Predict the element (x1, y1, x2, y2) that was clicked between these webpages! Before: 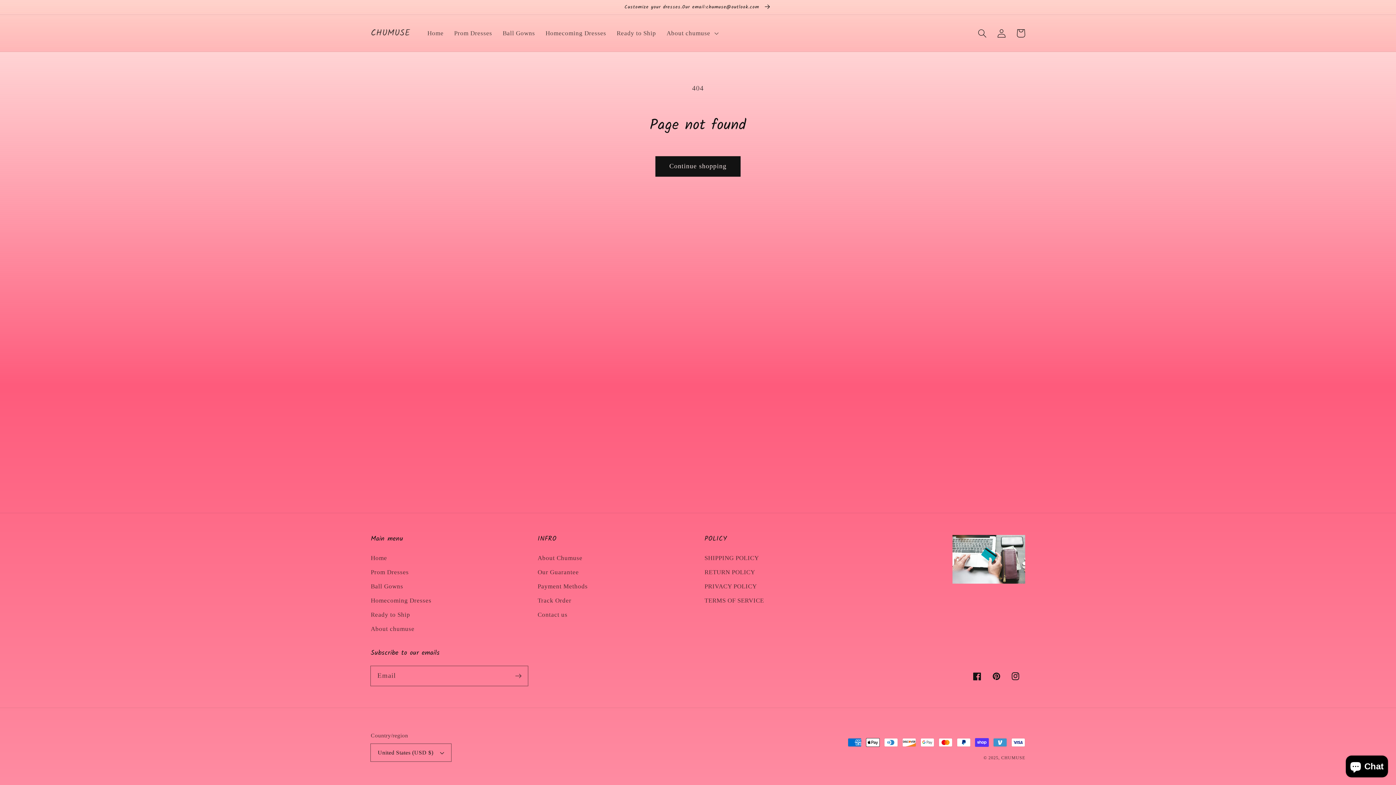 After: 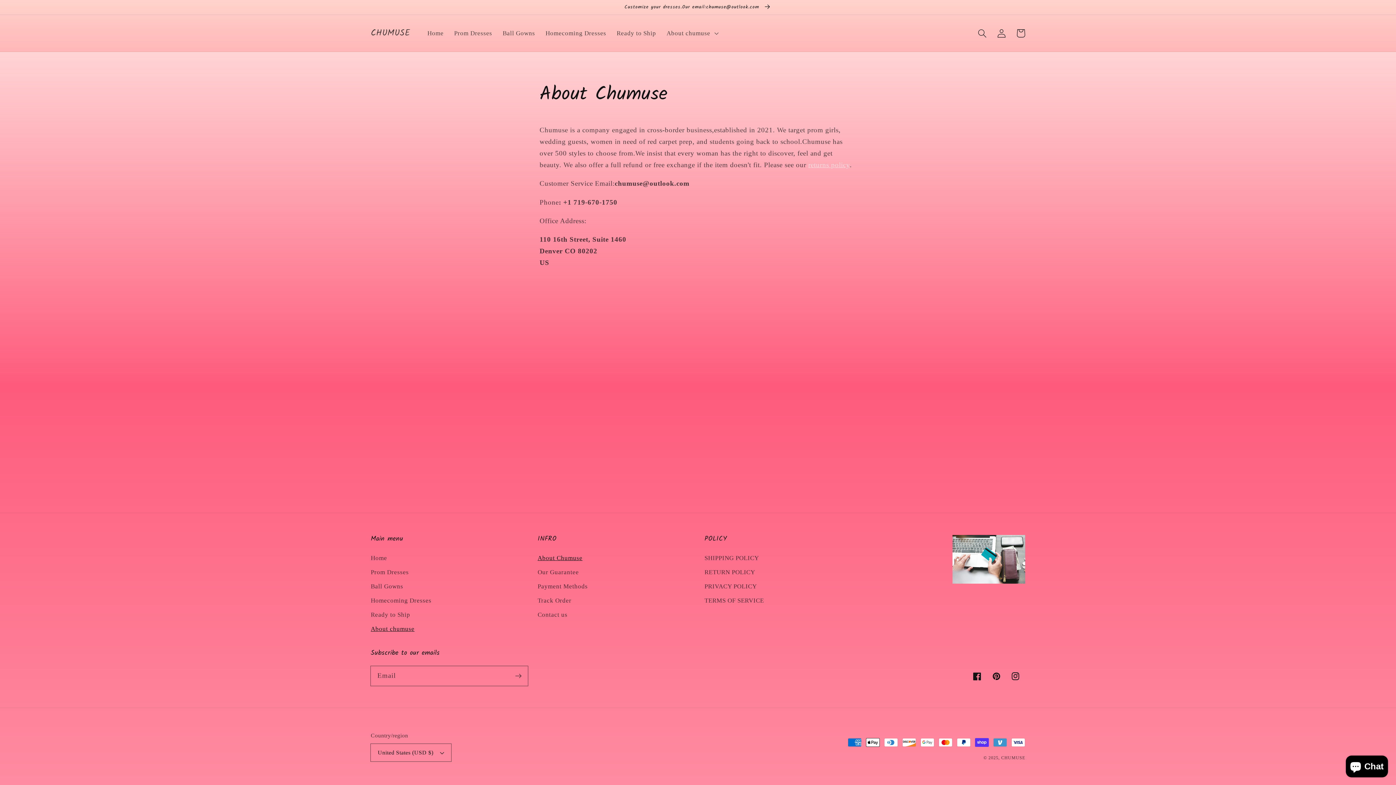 Action: bbox: (370, 622, 414, 636) label: About chumuse